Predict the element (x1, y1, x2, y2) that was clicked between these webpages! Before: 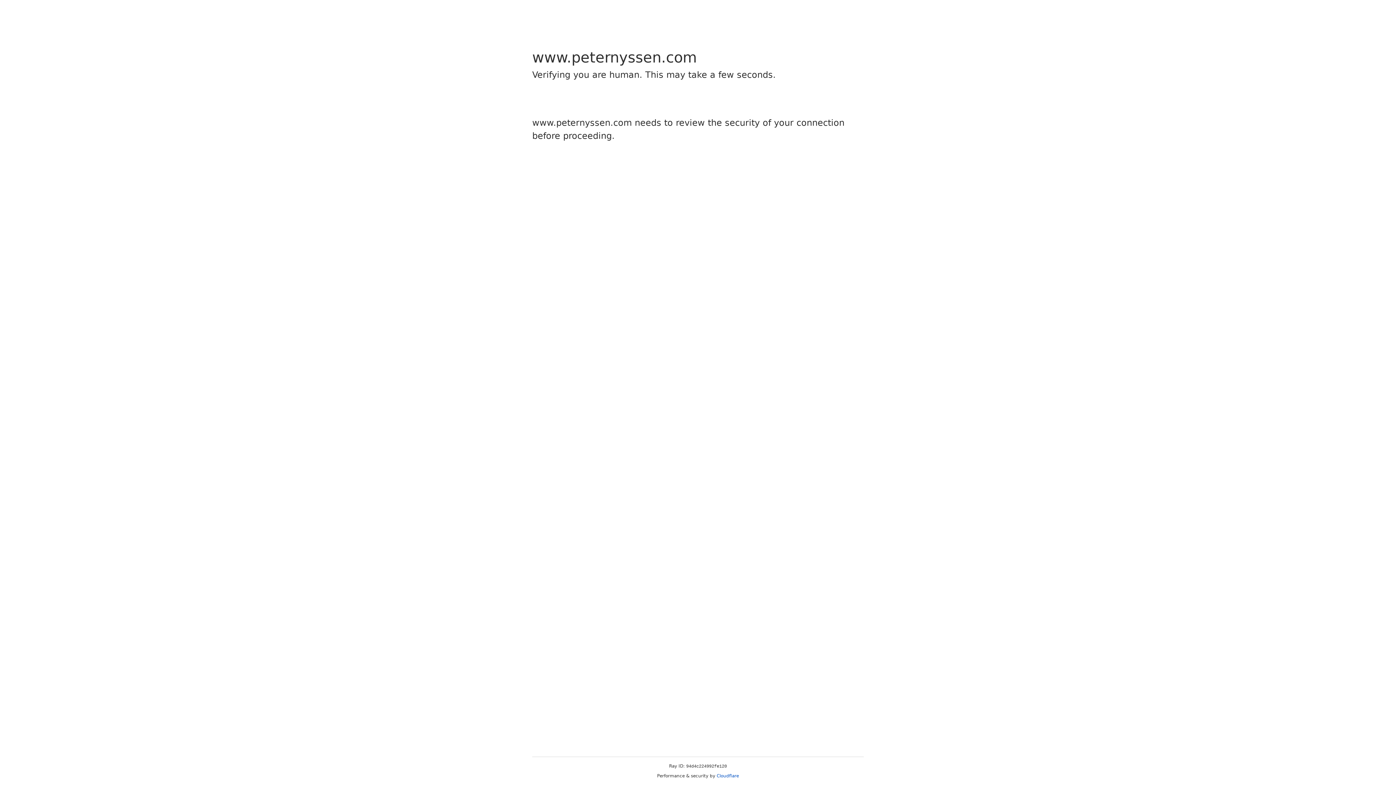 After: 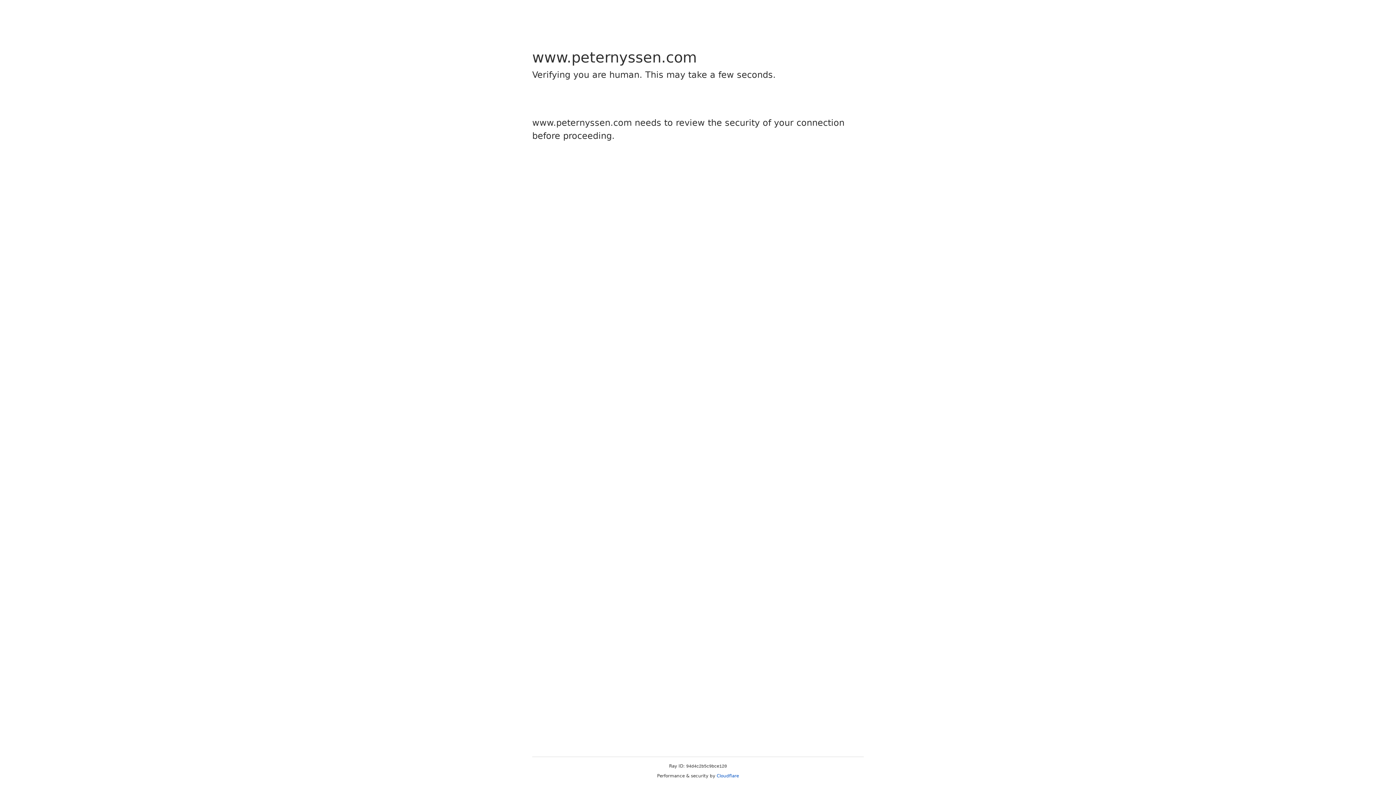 Action: label: Cloudflare bbox: (716, 773, 739, 778)